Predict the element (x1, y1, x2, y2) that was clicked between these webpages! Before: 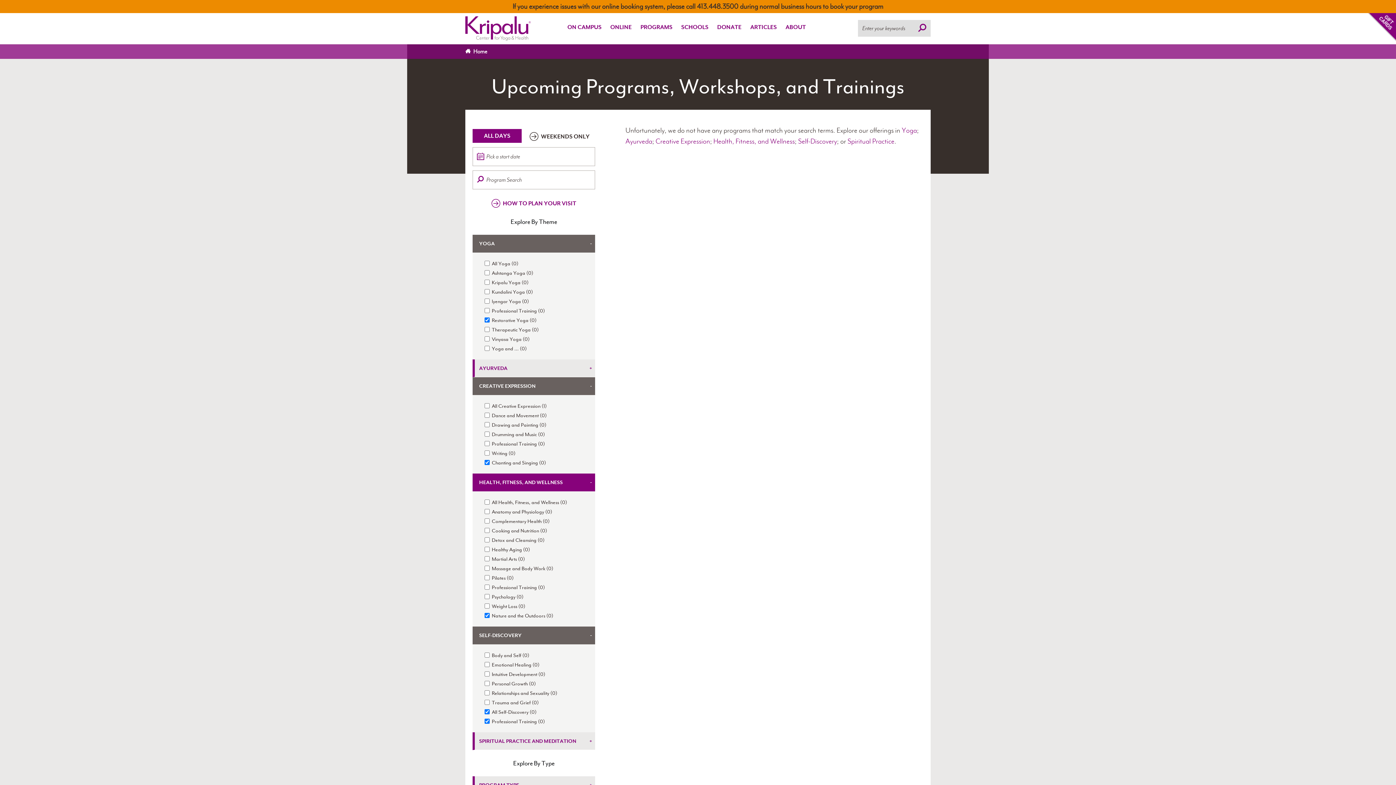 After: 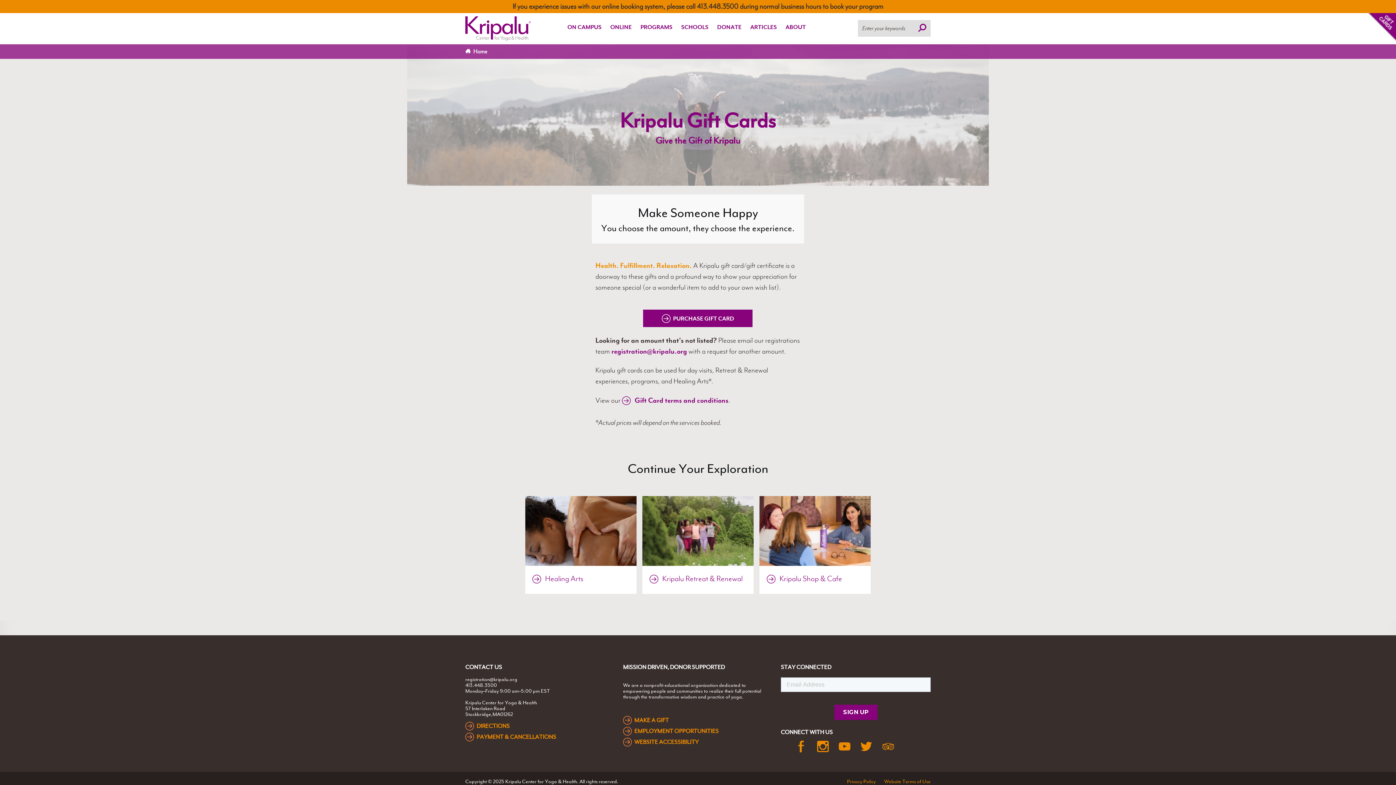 Action: bbox: (1367, 12, 1396, 41) label: Gift Cards